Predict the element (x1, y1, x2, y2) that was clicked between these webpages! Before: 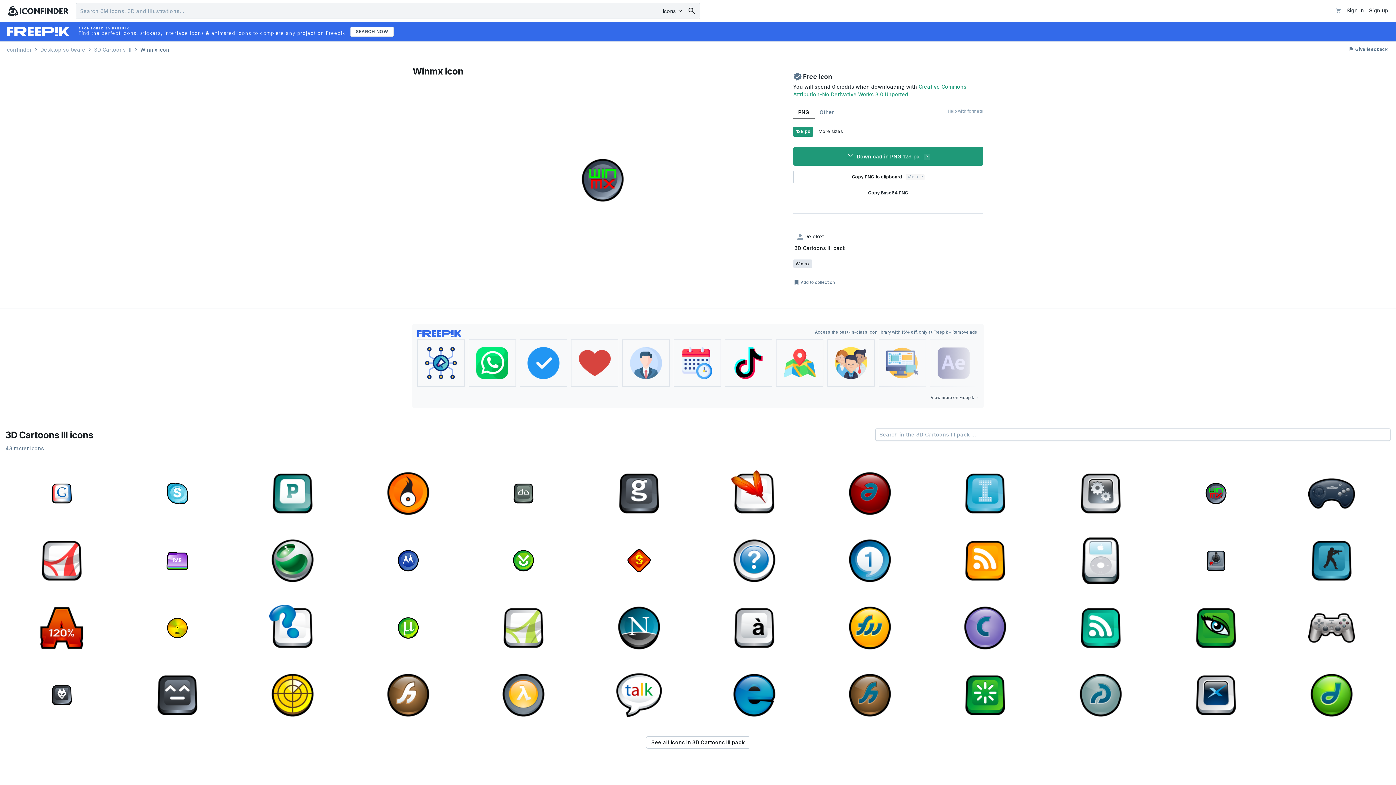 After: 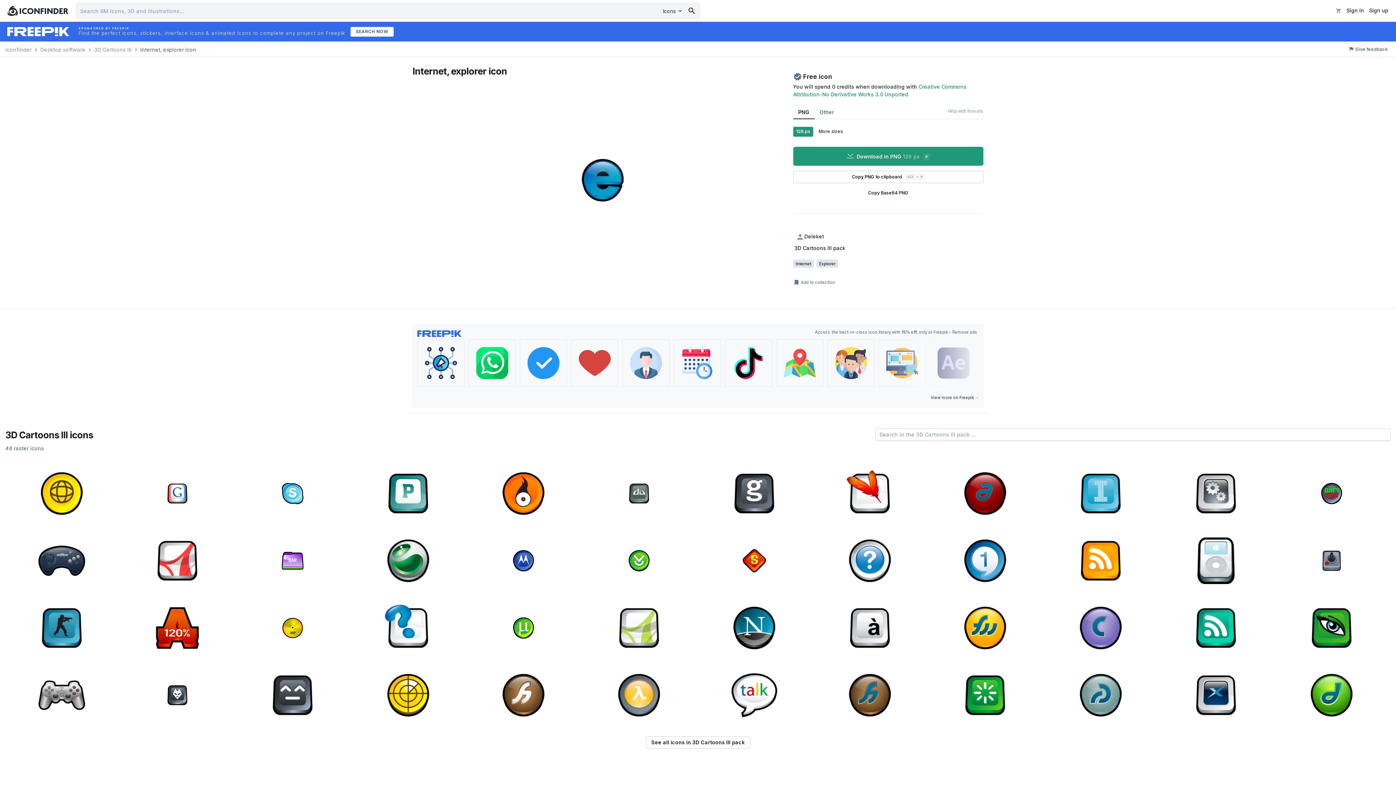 Action: bbox: (698, 661, 811, 726)